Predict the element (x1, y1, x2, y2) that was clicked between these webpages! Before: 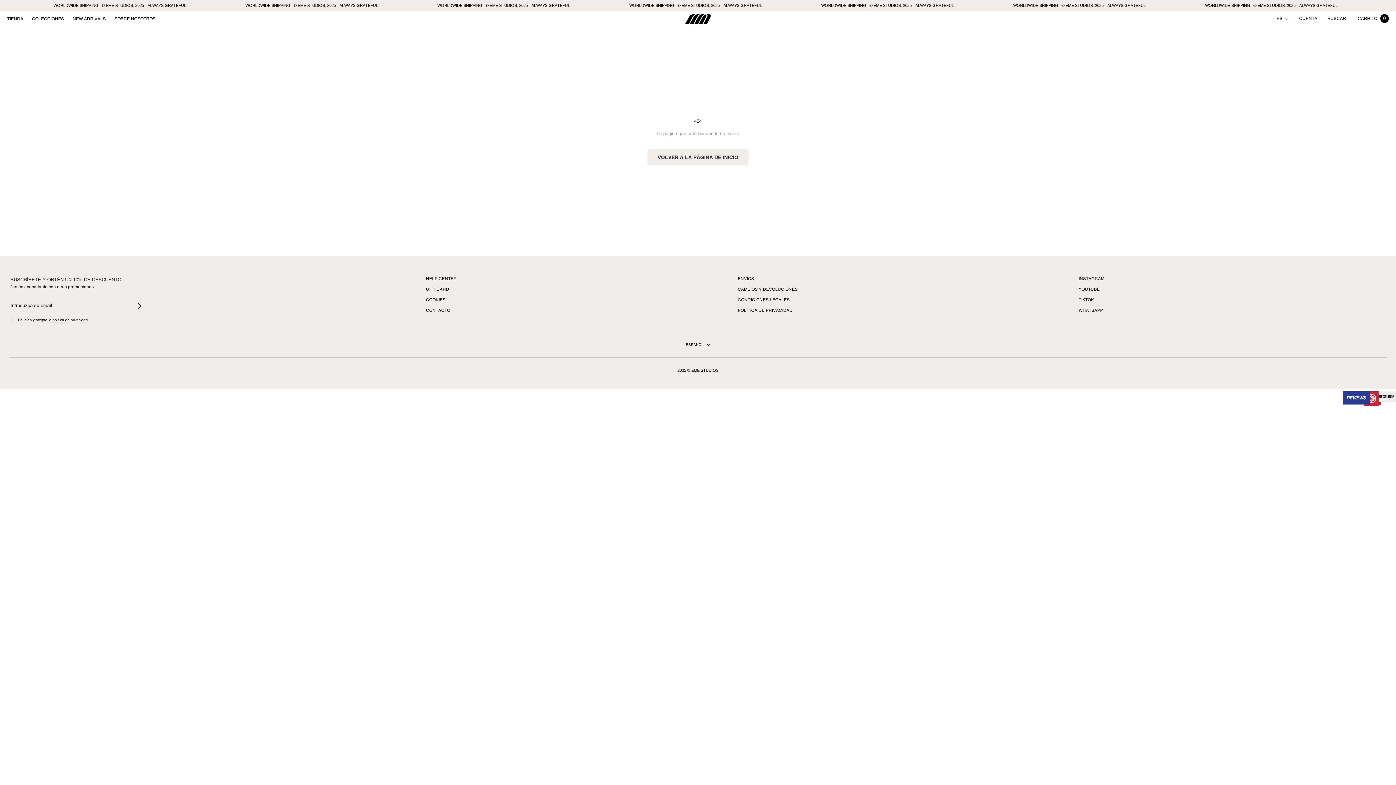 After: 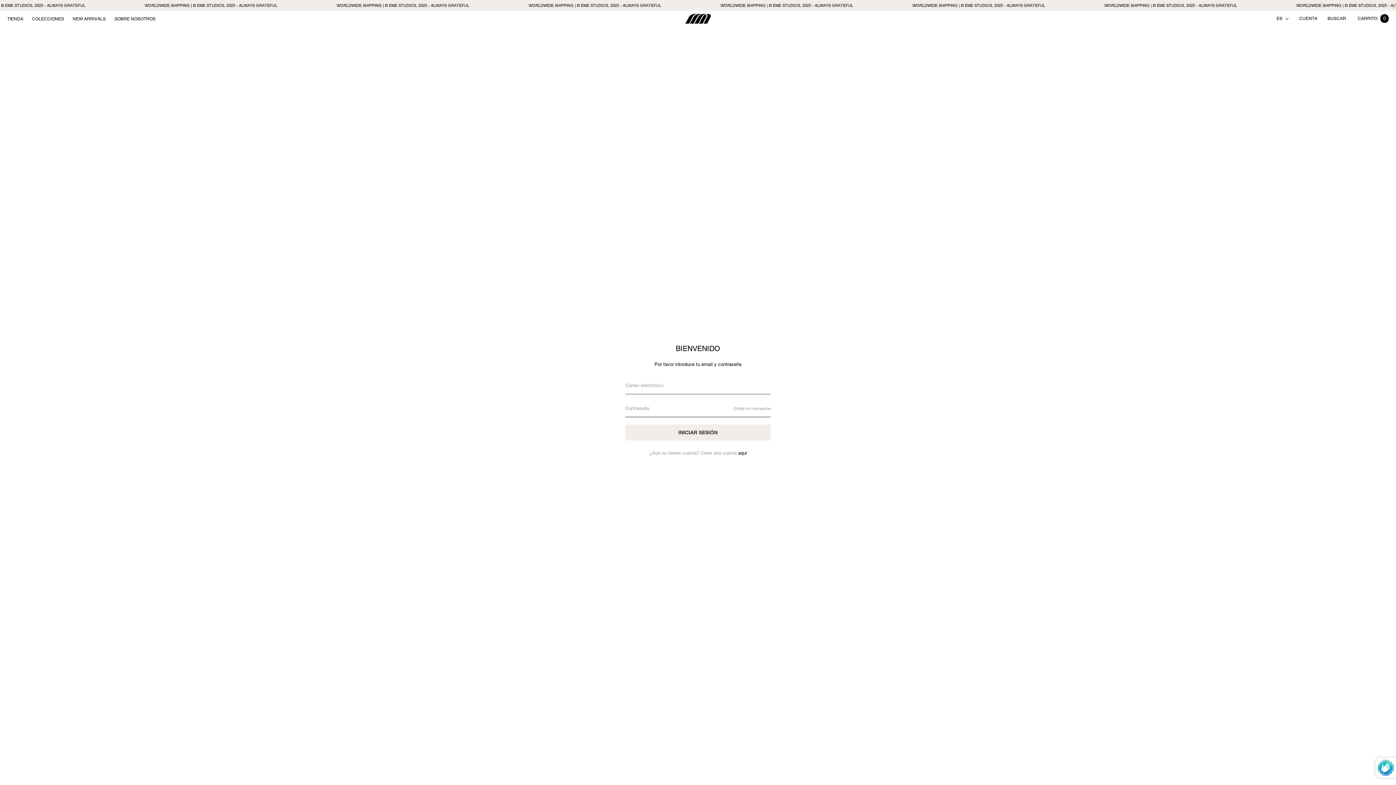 Action: label: CUENTA bbox: (1299, 16, 1317, 21)